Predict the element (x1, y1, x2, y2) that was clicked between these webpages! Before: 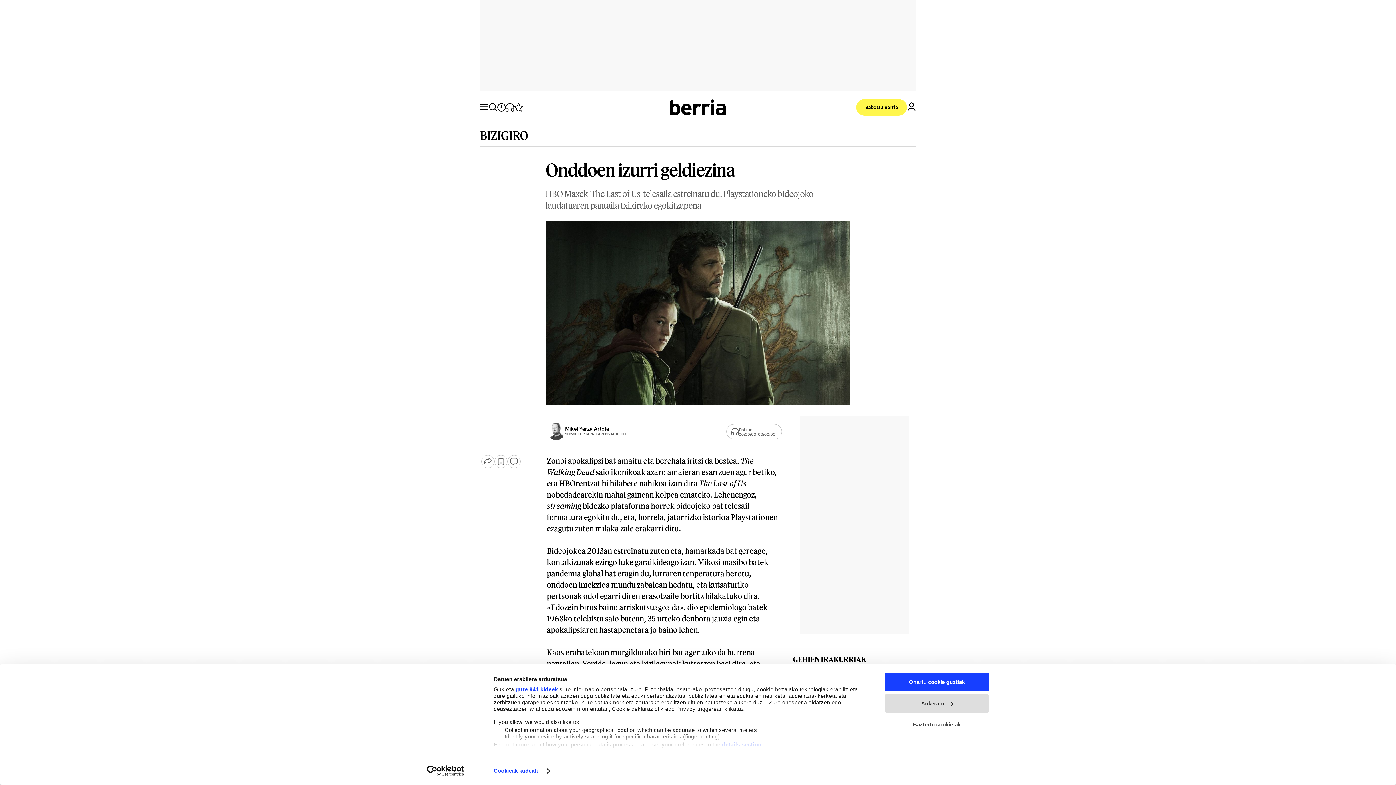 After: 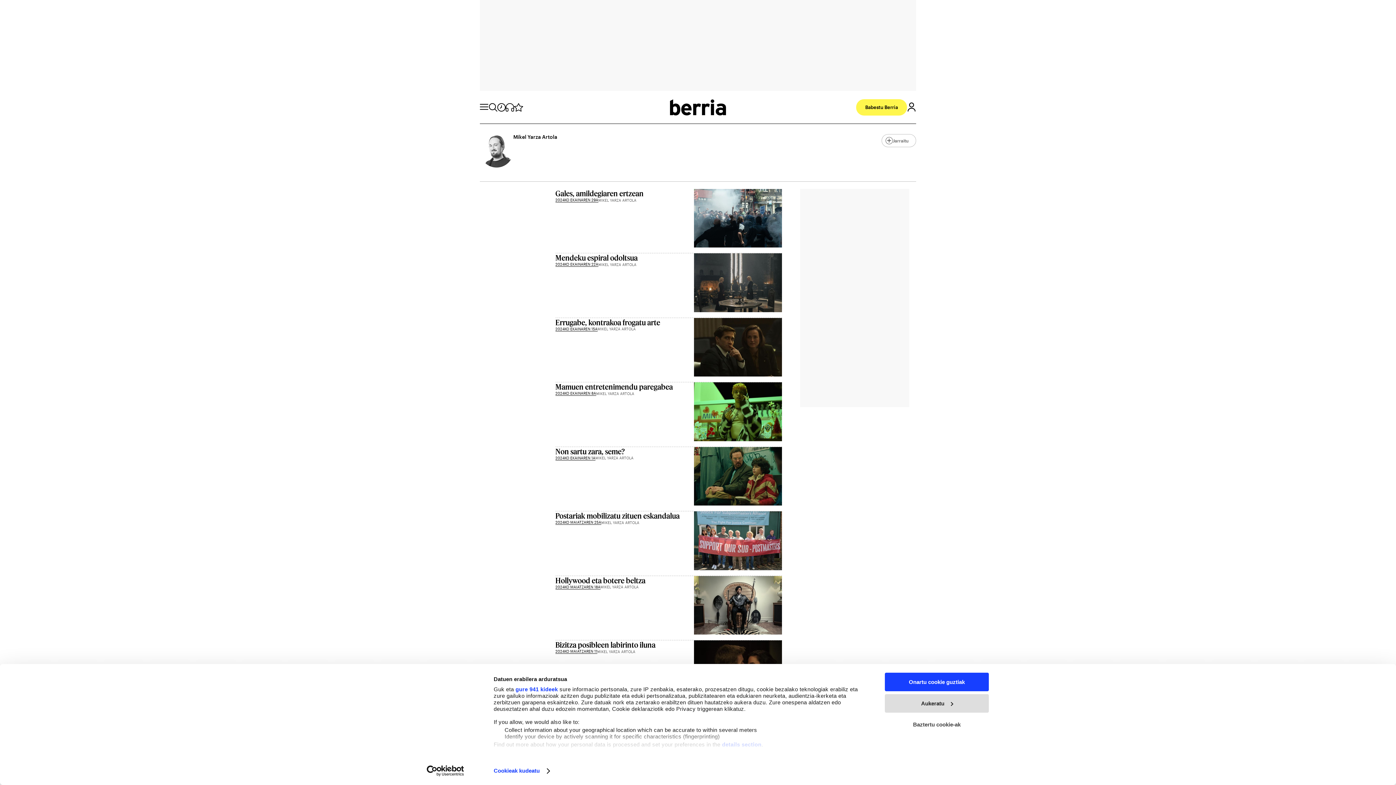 Action: bbox: (565, 425, 609, 431) label: Mikel Yarza Artola